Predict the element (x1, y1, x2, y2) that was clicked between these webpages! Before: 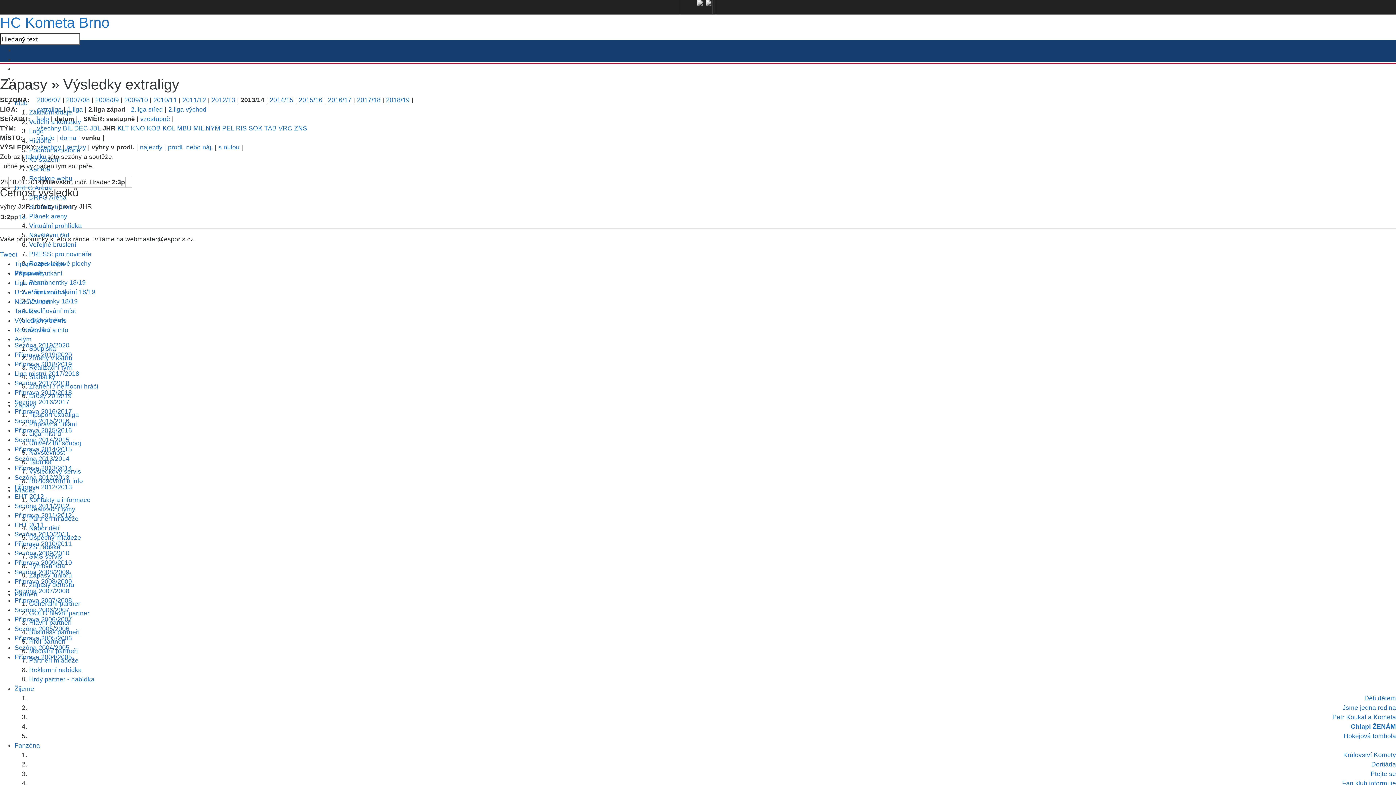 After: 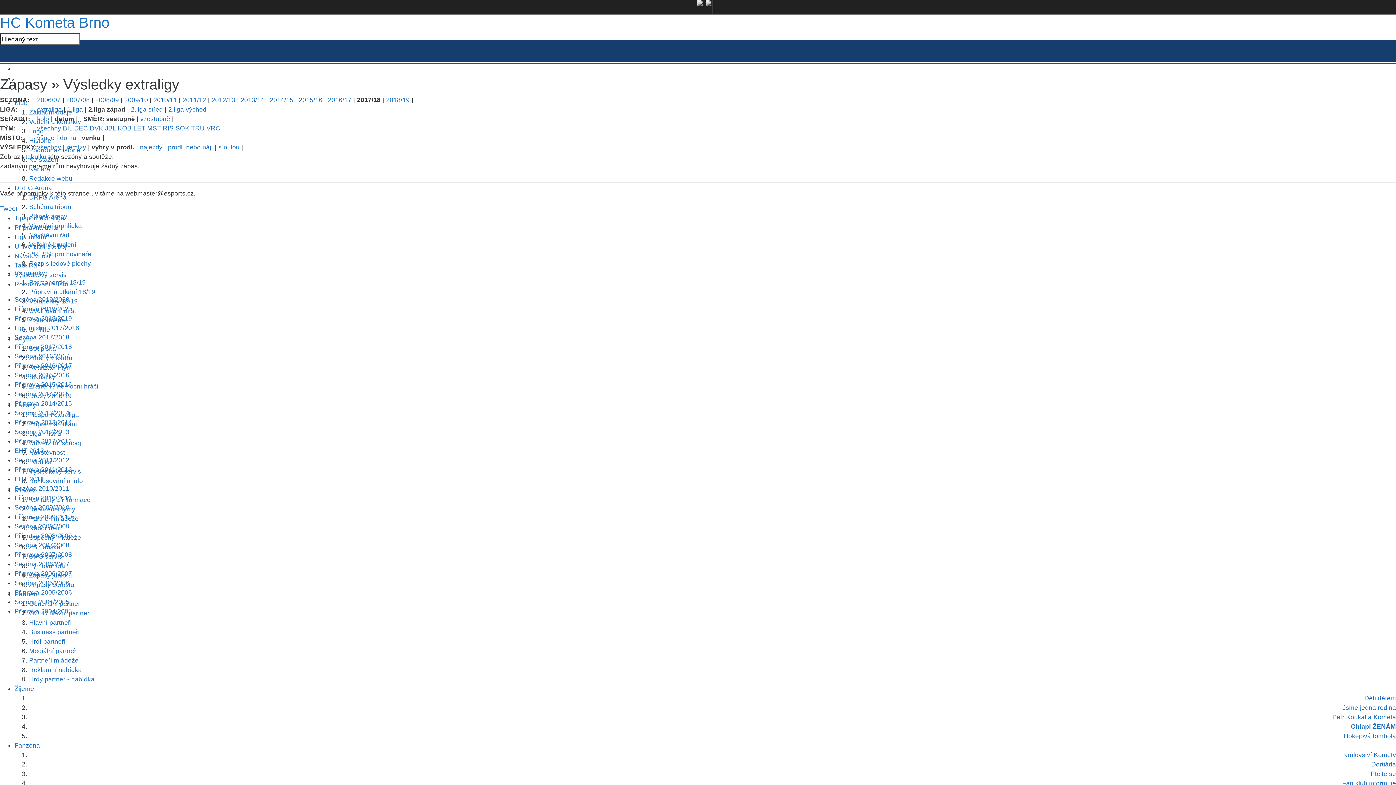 Action: bbox: (357, 96, 380, 103) label: 2017/18